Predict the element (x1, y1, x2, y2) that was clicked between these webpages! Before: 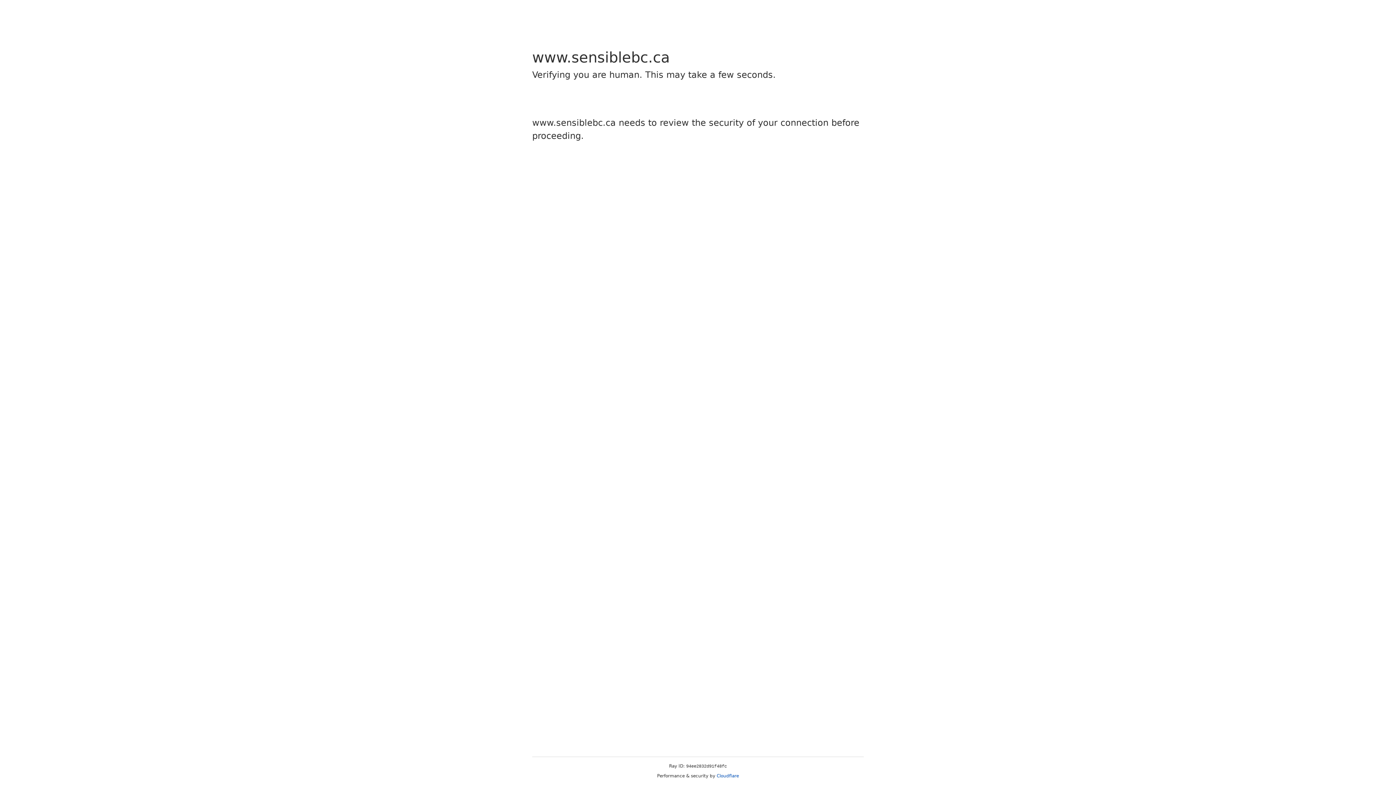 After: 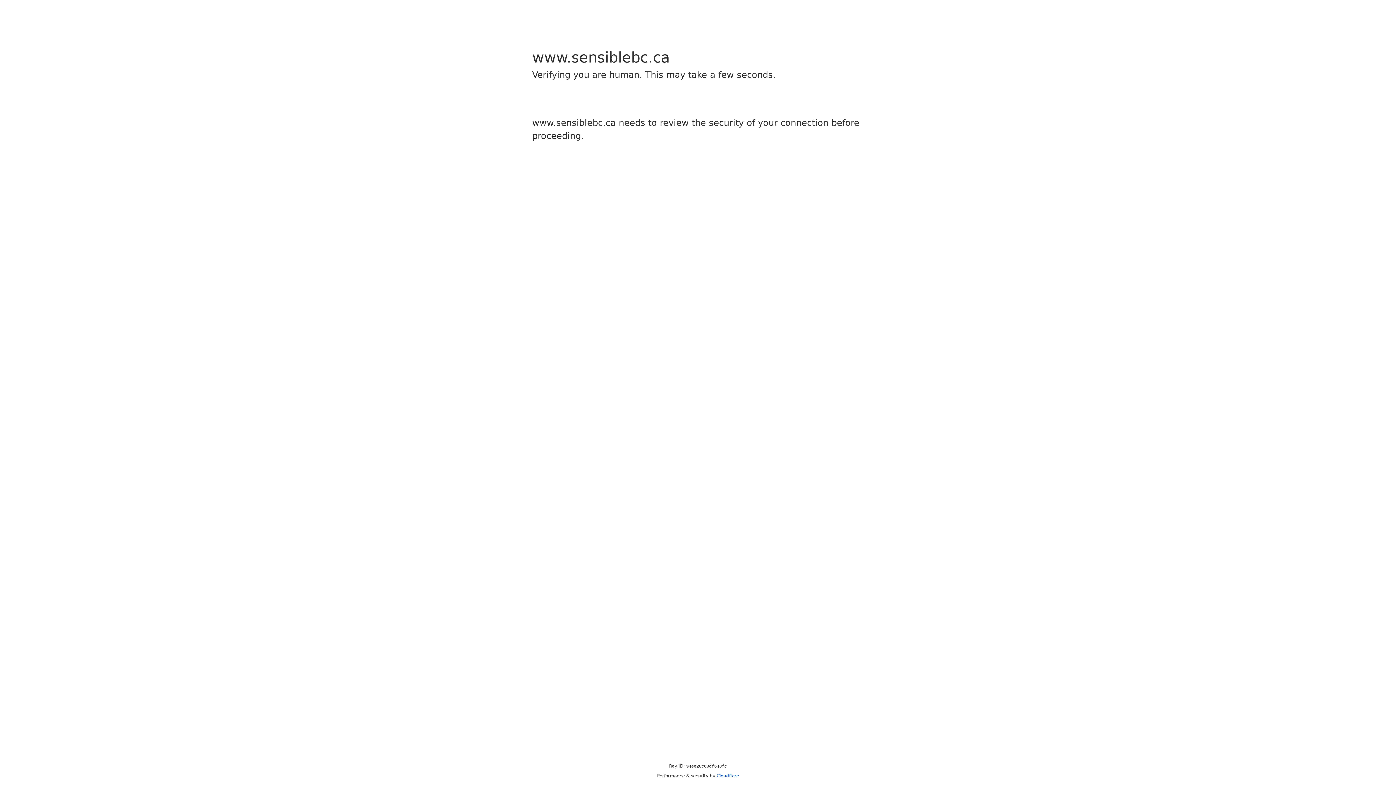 Action: bbox: (716, 773, 739, 778) label: Cloudflare